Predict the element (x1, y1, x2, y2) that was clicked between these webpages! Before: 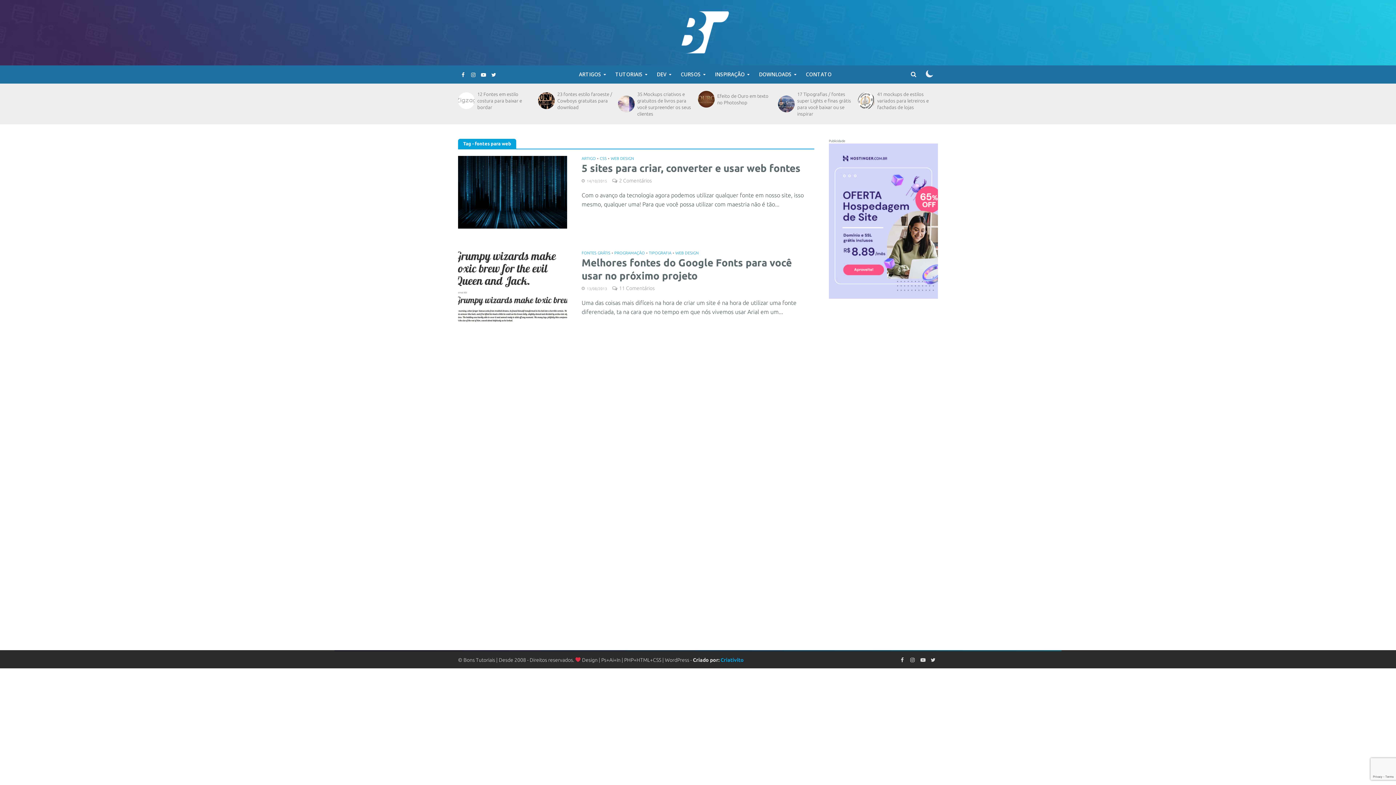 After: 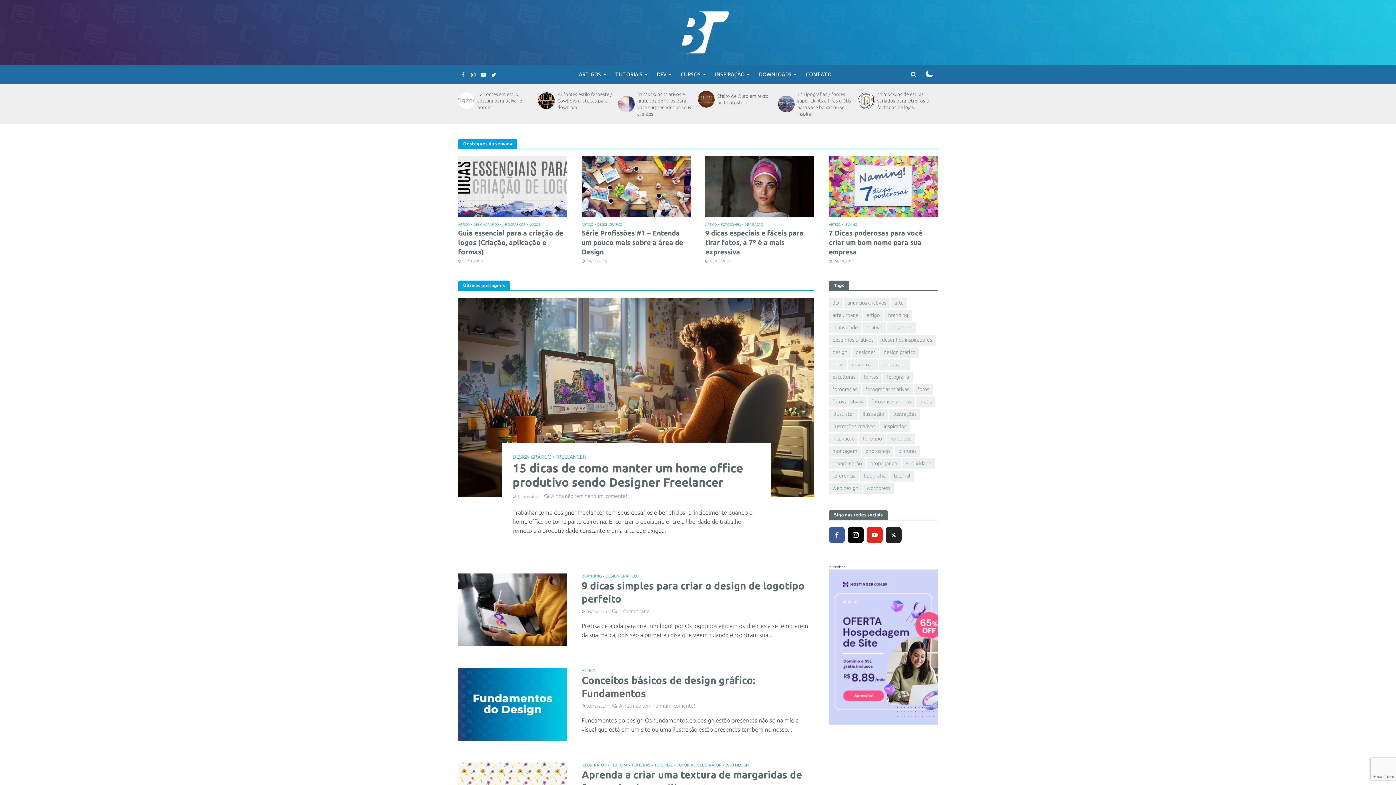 Action: bbox: (678, 21, 732, 39)